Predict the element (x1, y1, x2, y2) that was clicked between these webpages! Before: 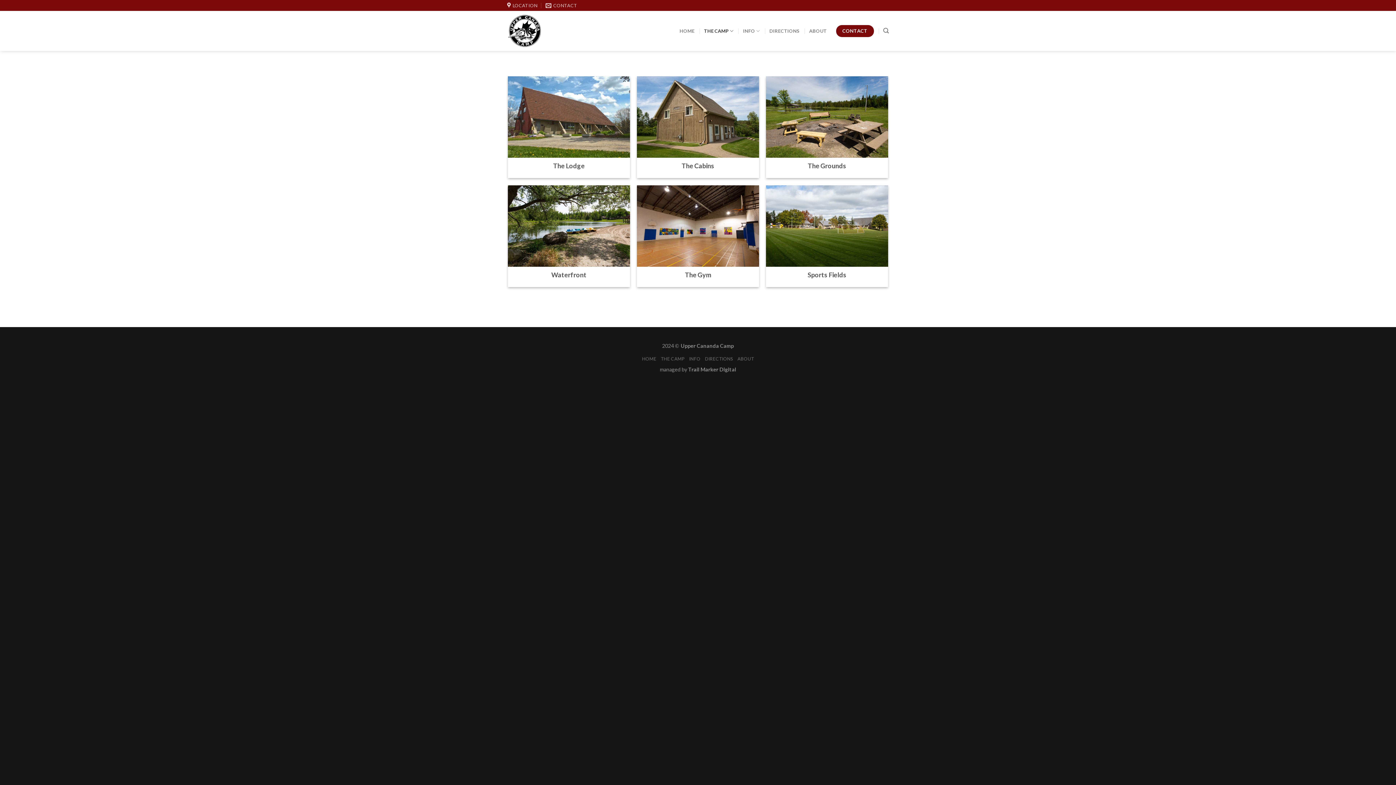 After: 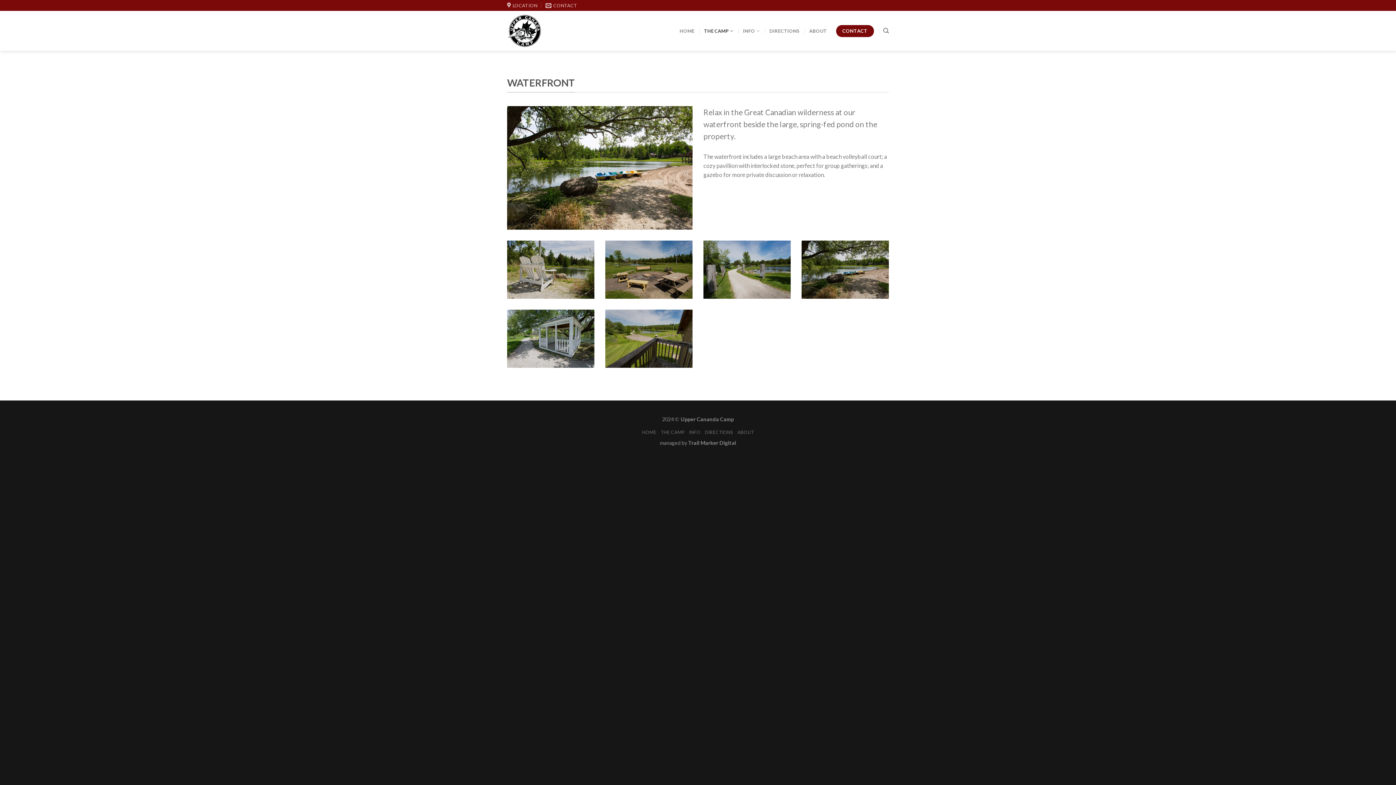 Action: bbox: (508, 185, 630, 266)